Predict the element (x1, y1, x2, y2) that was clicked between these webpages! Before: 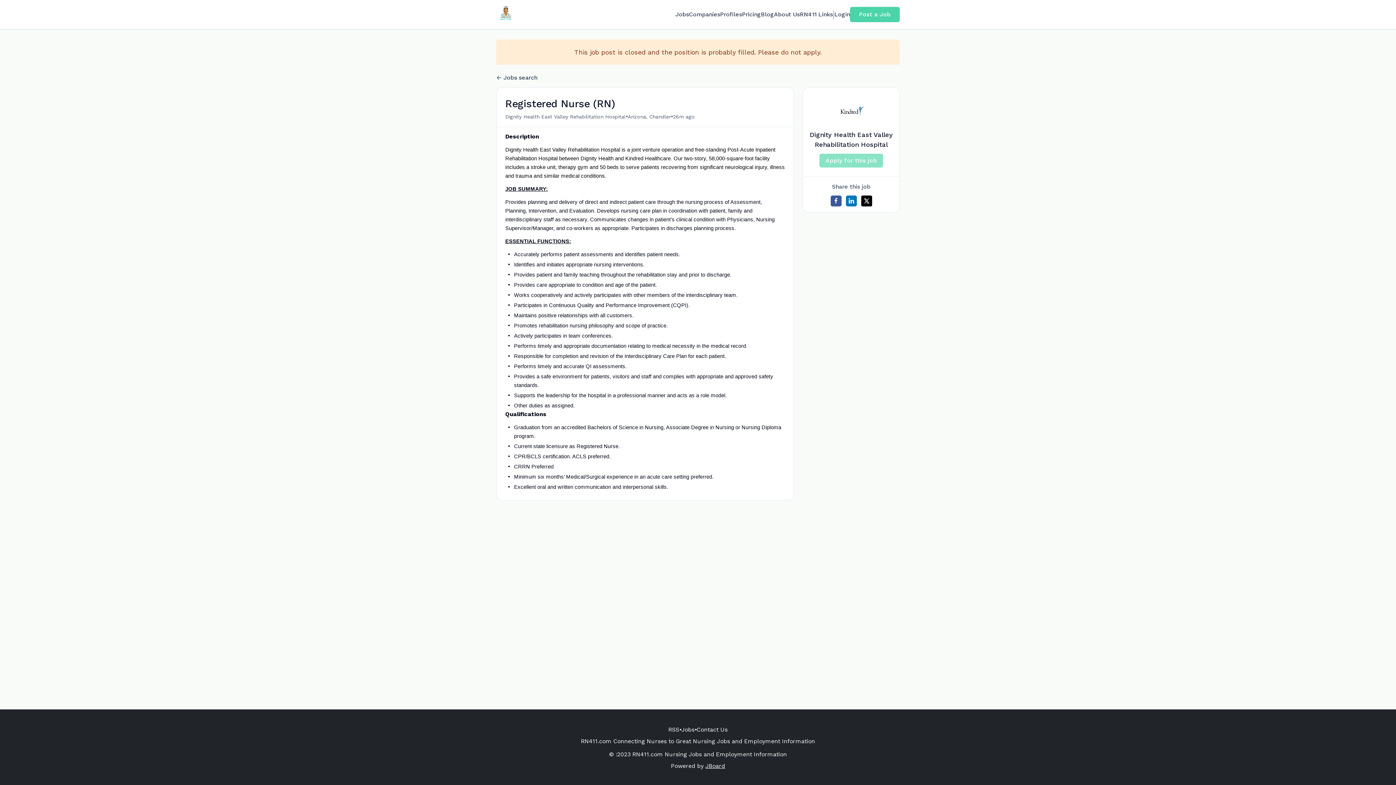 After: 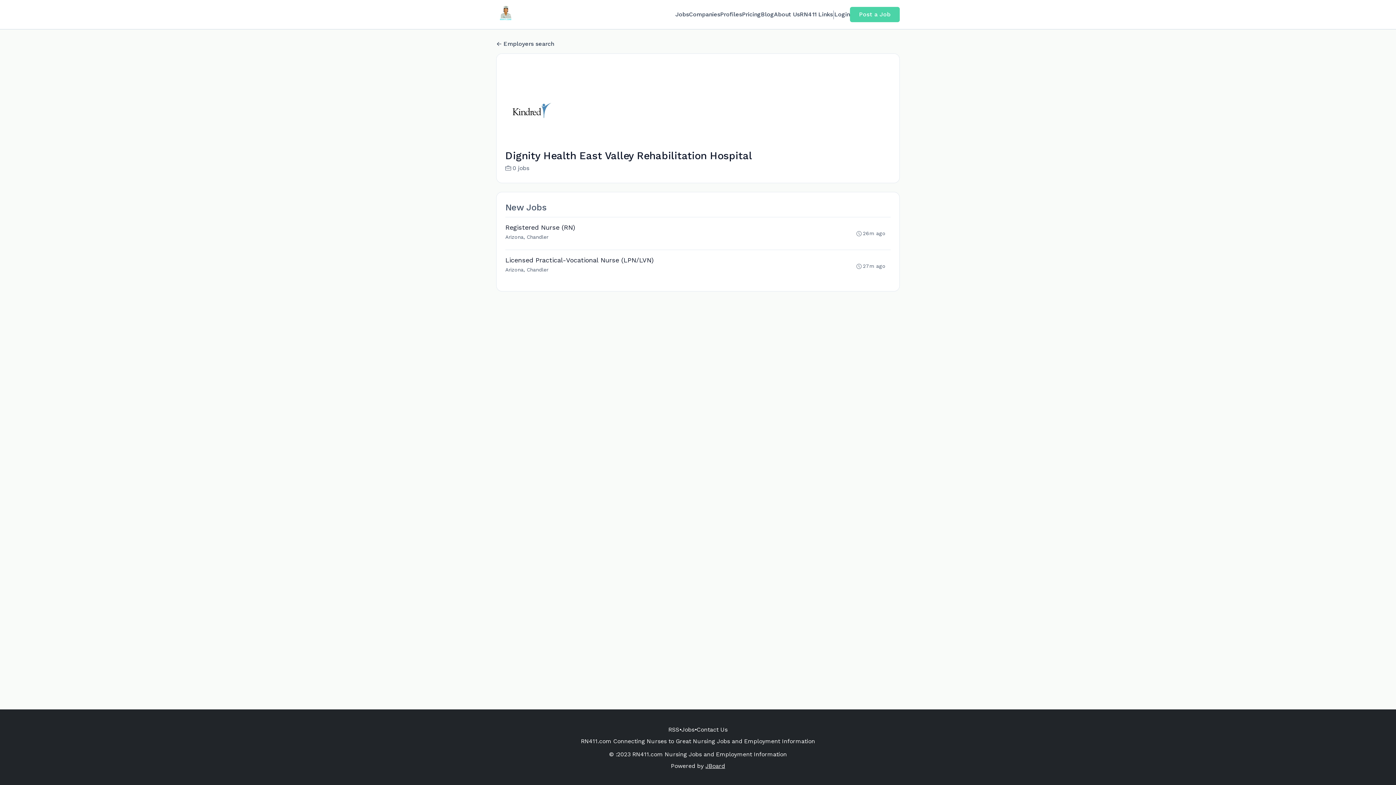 Action: bbox: (505, 112, 625, 120) label: Dignity Health East Valley Rehabilitation Hospital